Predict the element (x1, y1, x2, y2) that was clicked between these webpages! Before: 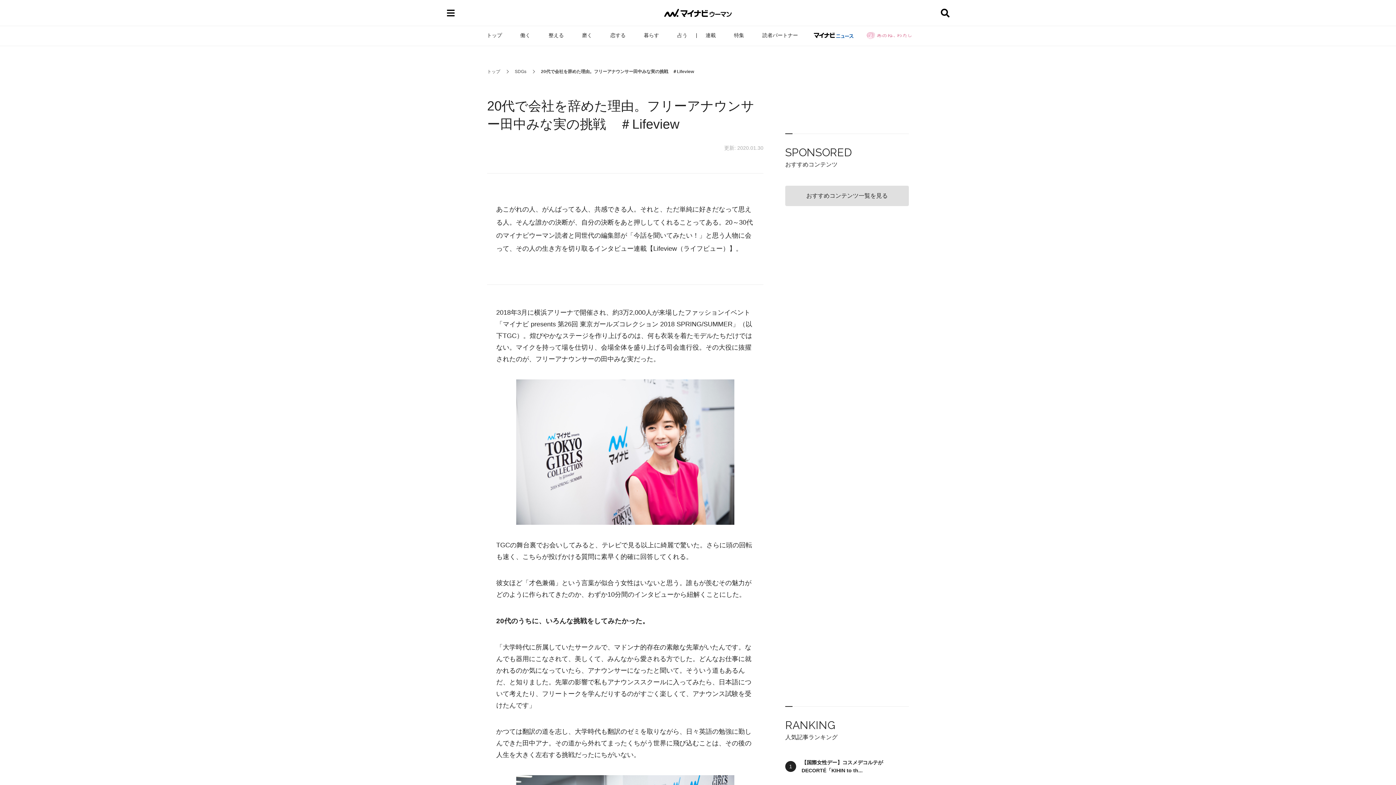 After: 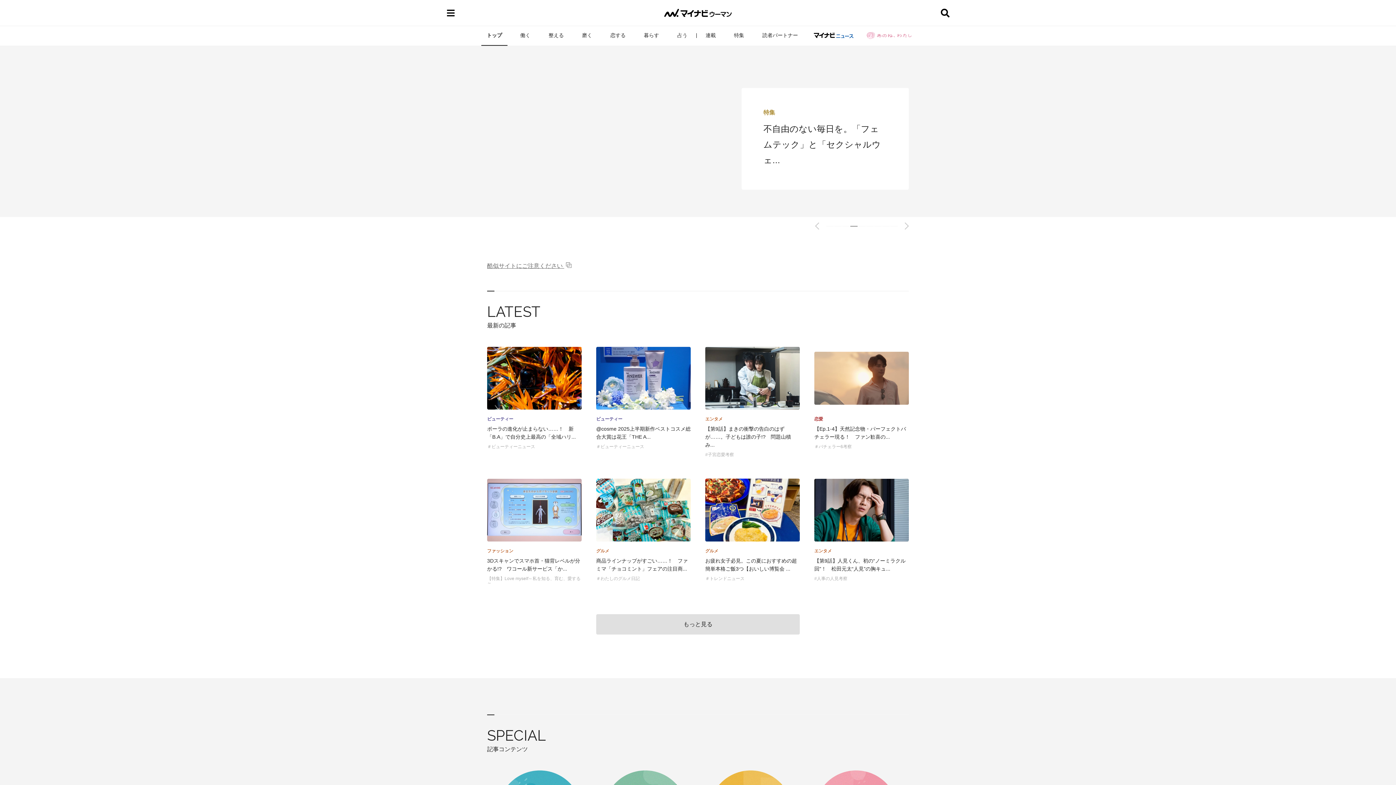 Action: bbox: (487, 69, 505, 74) label: トップ